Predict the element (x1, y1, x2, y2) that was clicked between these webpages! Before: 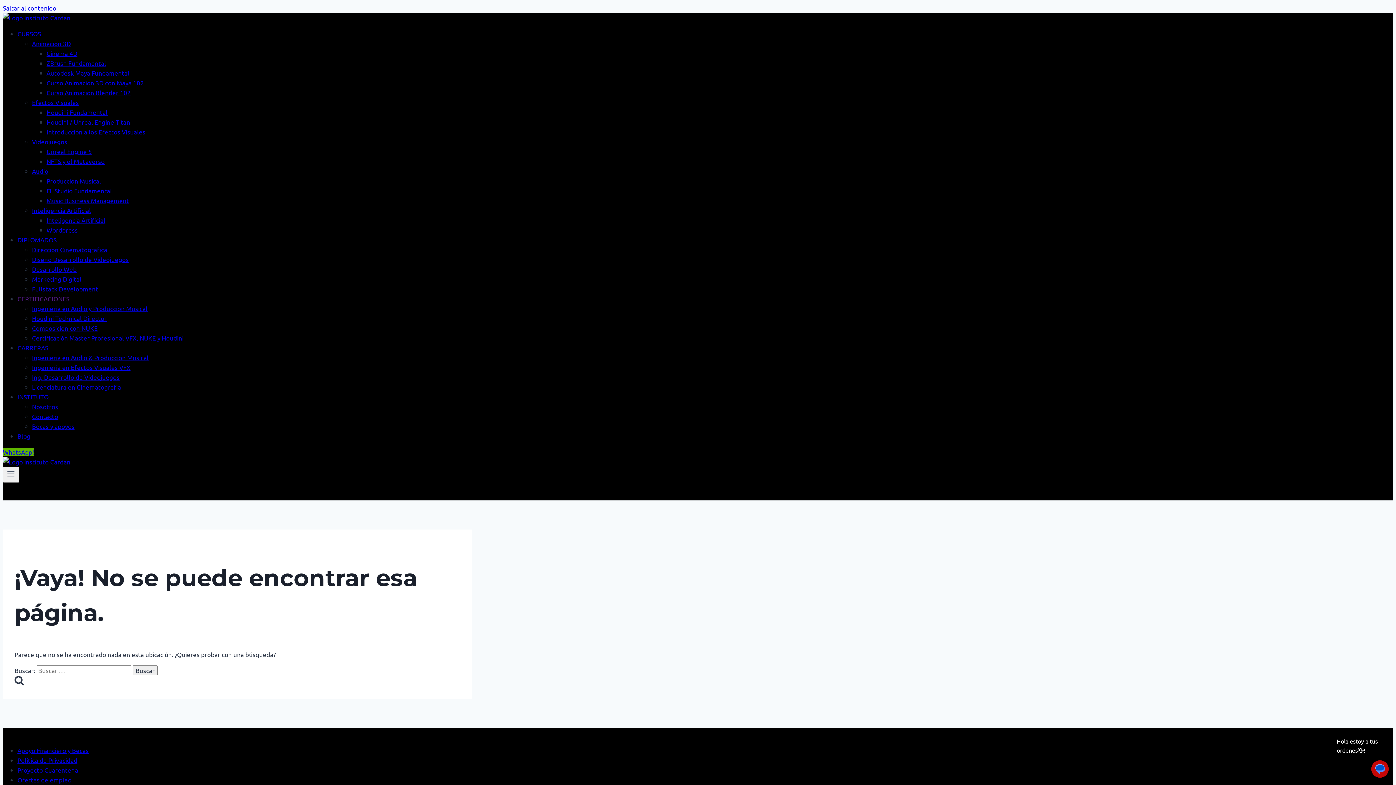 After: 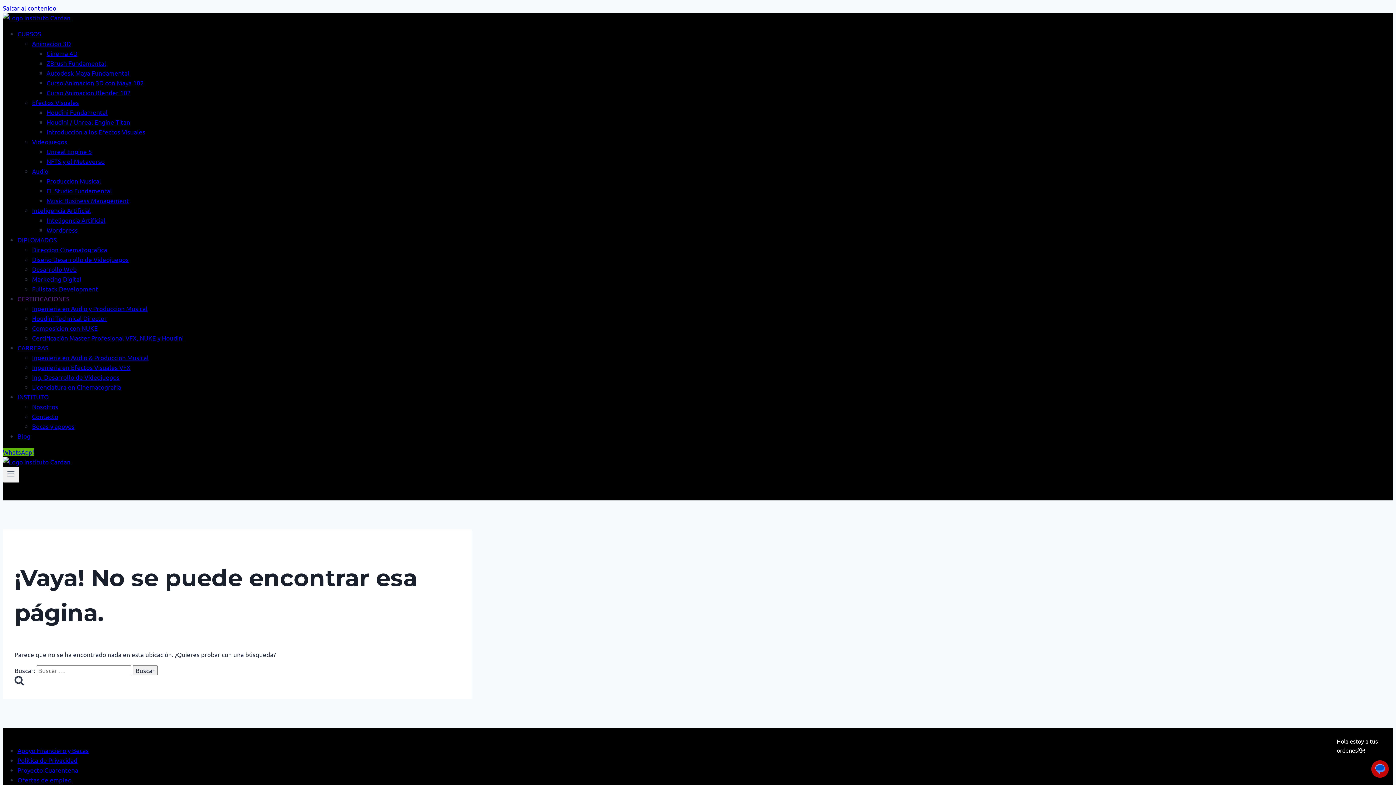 Action: label: Inteligencia Artificial bbox: (32, 206, 90, 214)